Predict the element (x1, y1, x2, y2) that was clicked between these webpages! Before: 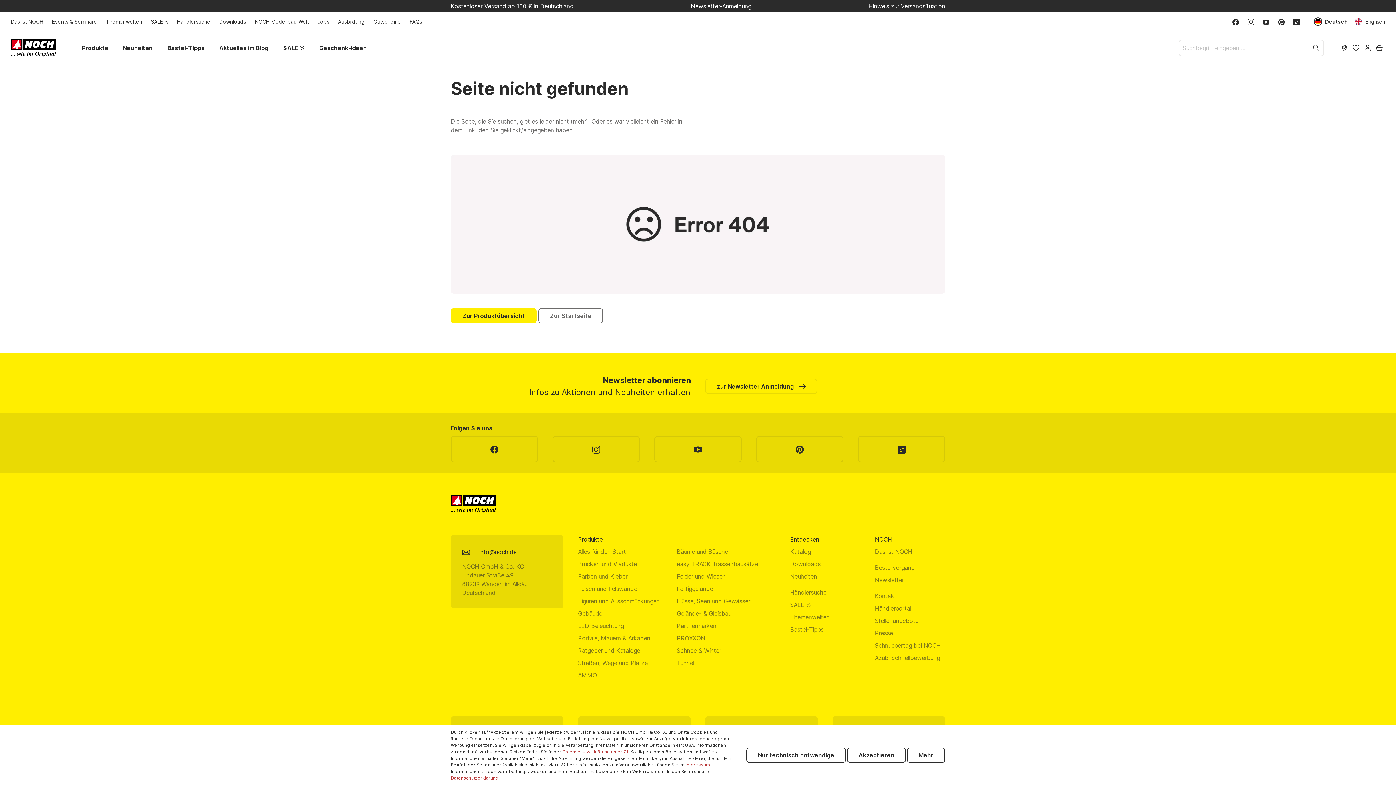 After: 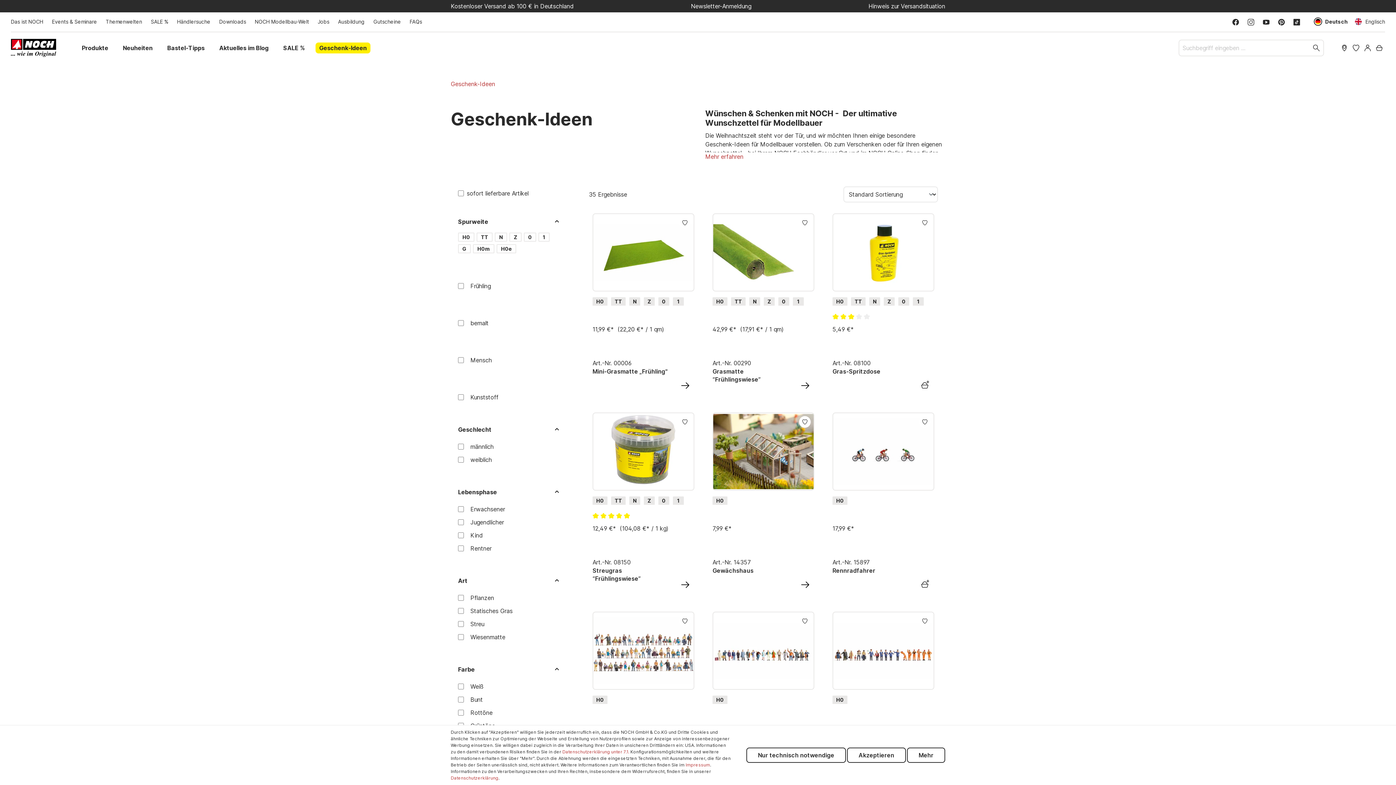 Action: bbox: (315, 42, 370, 53) label: Geschenk-Ideen